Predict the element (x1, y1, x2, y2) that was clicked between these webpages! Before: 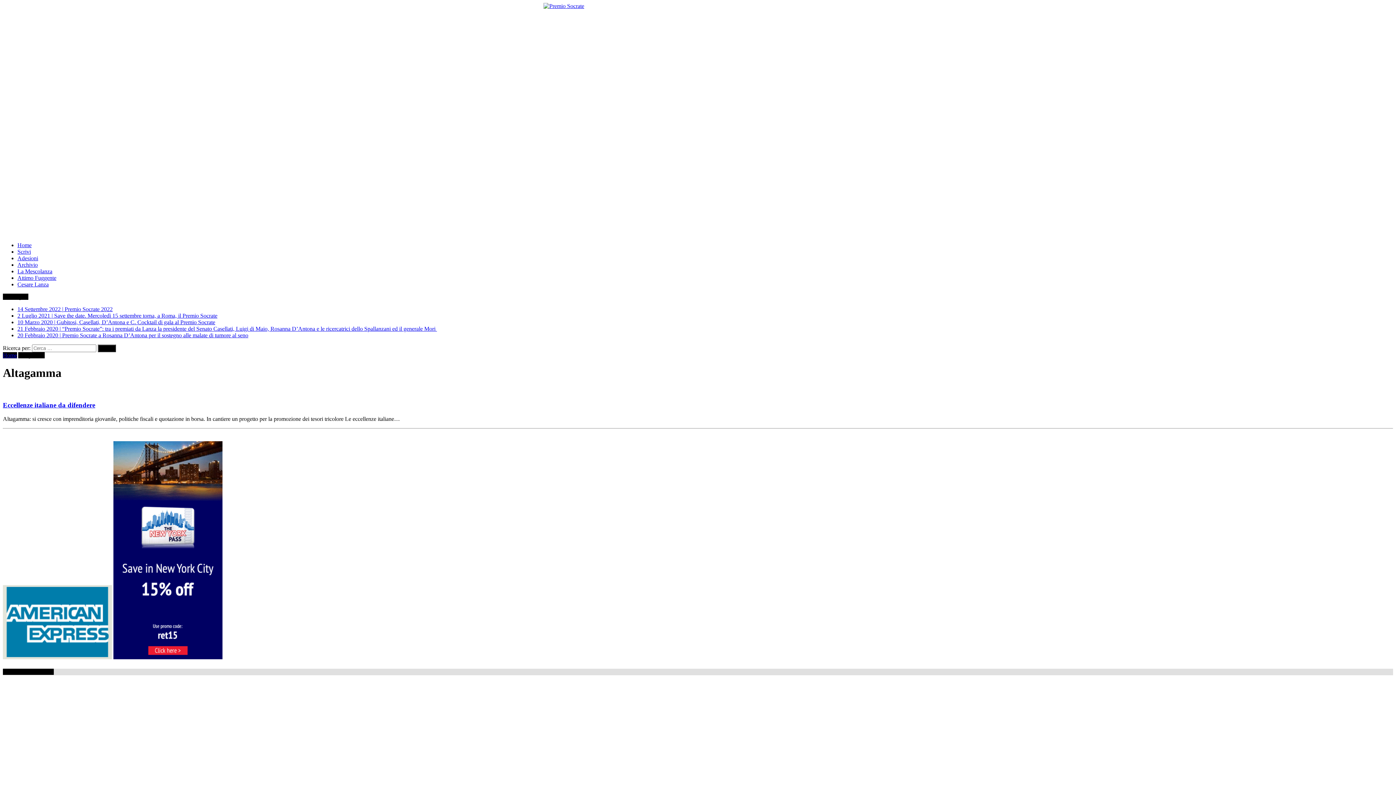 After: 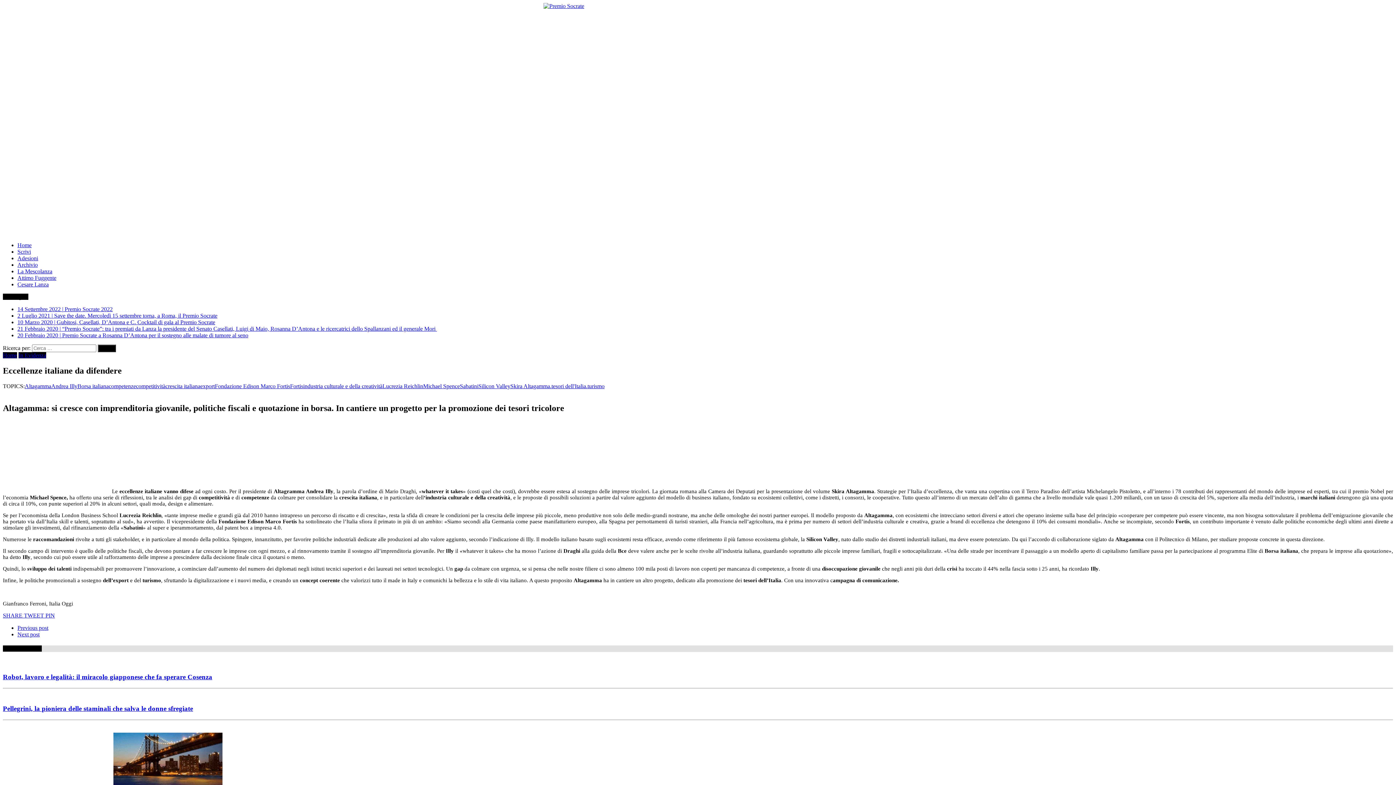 Action: bbox: (2, 401, 95, 408) label: Eccellenze italiane da difendere